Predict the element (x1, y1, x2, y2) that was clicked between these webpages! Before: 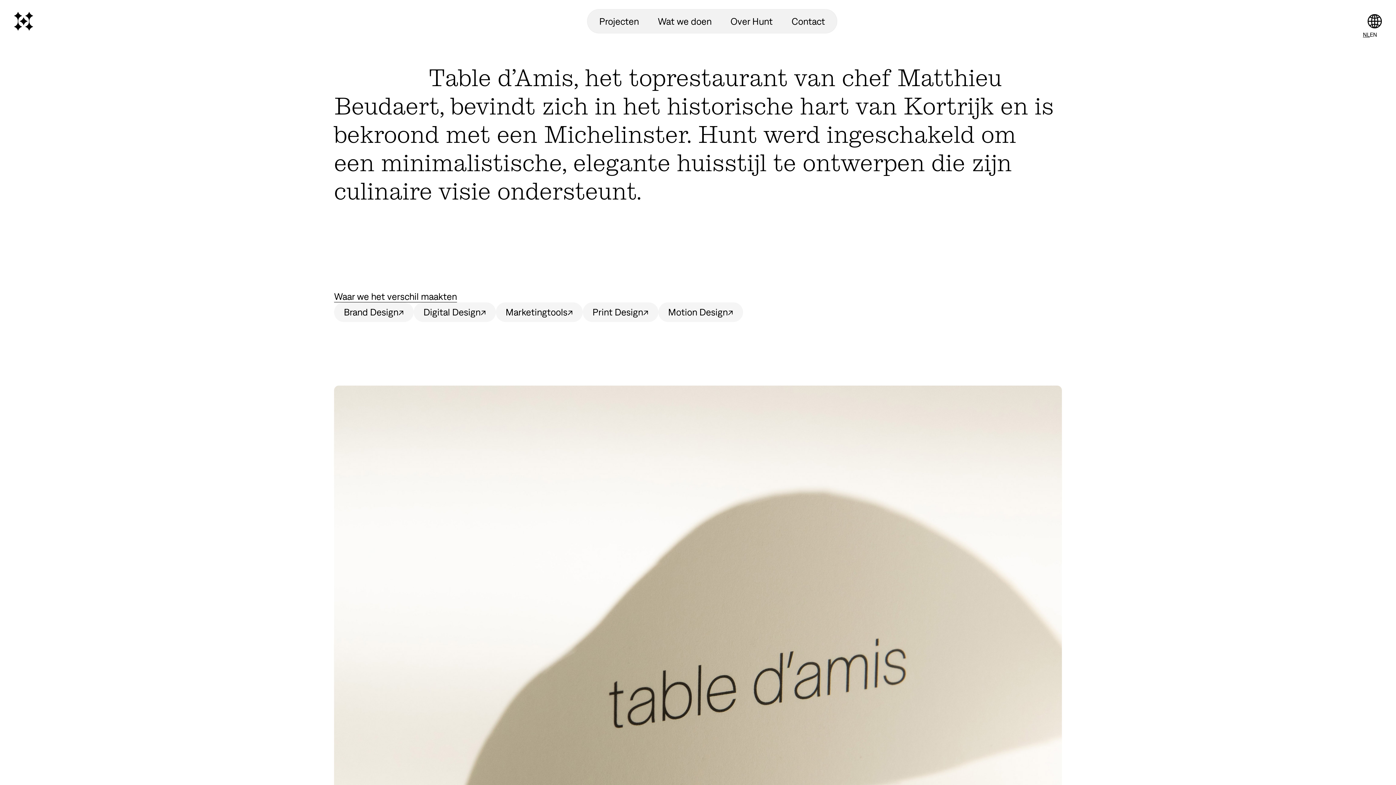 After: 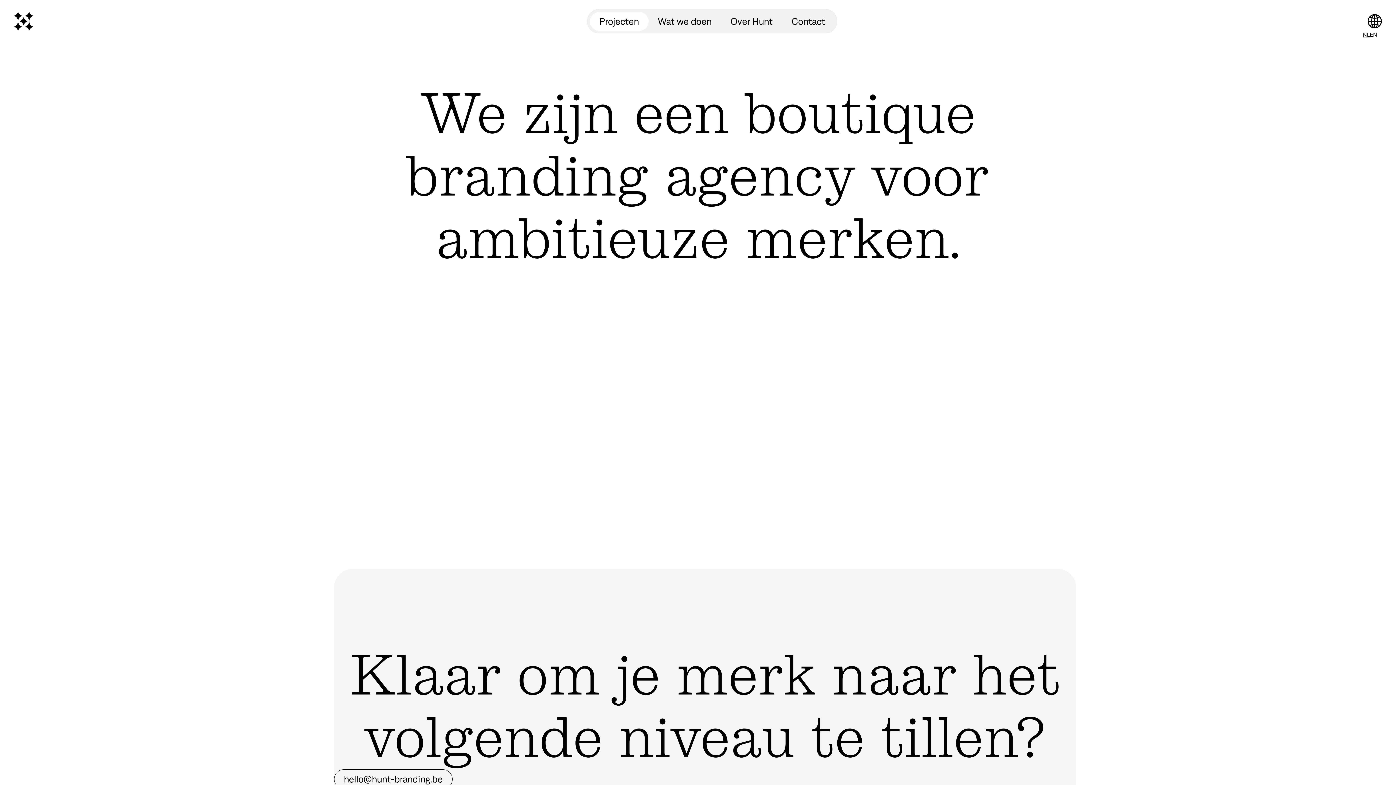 Action: label: homepage bbox: (14, 11, 33, 30)